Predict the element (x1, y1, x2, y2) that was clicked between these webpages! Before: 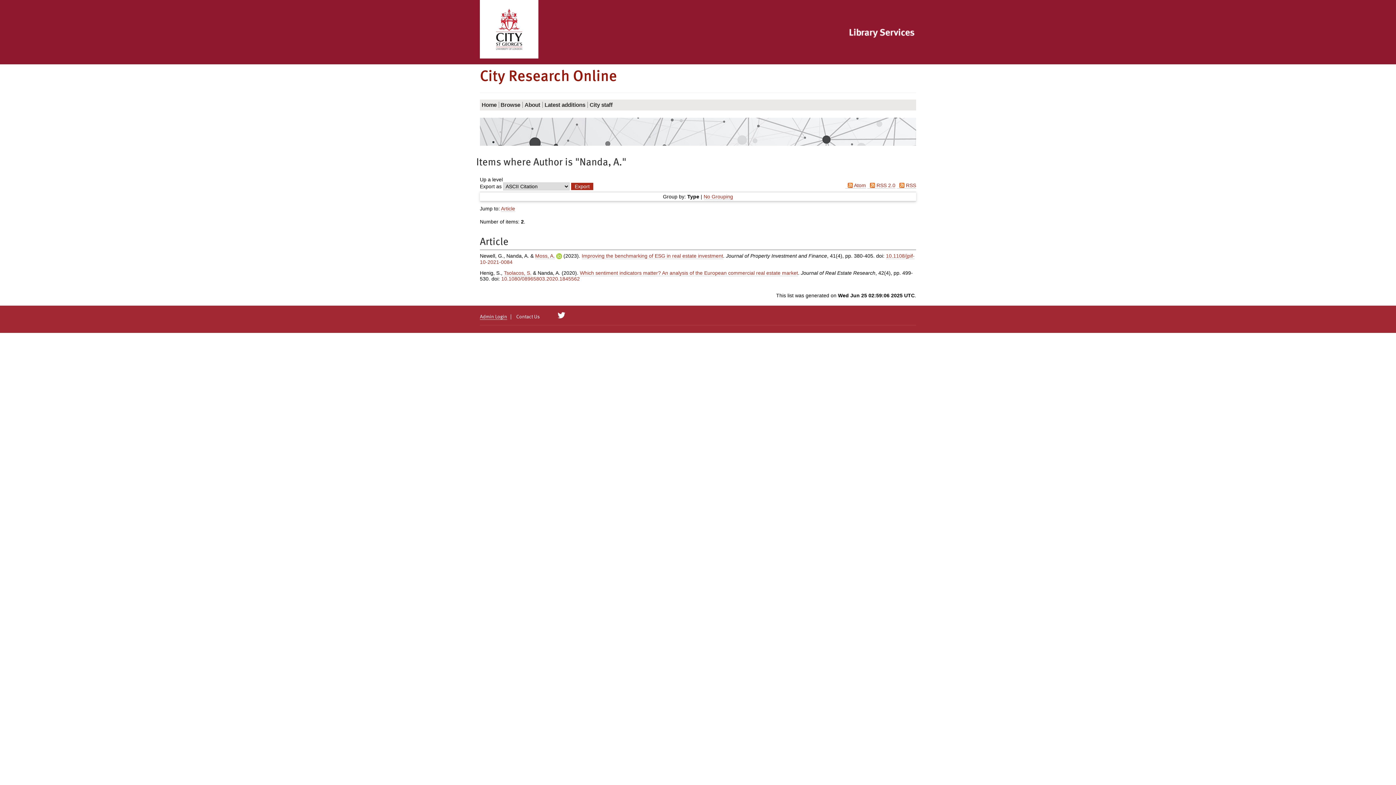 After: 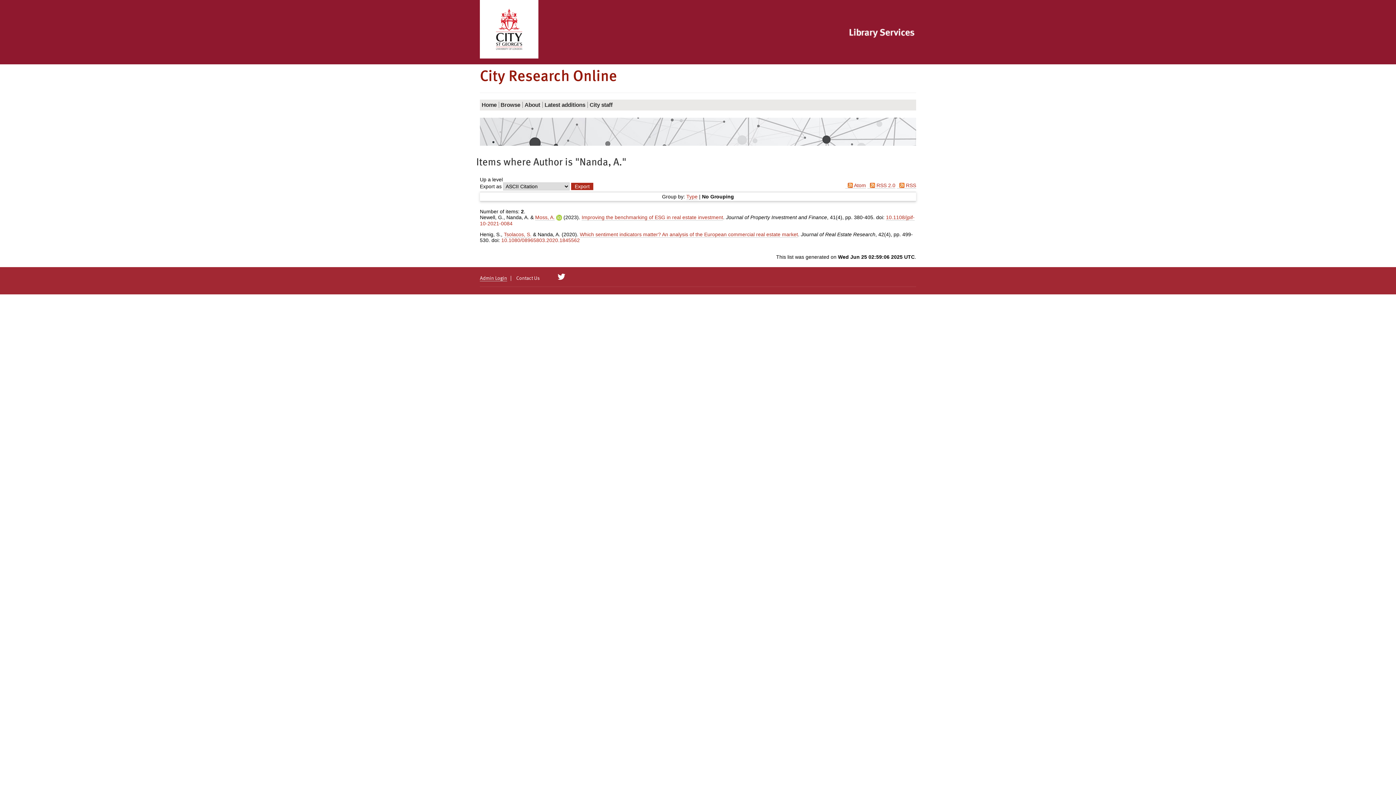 Action: bbox: (703, 193, 733, 200) label: No Grouping